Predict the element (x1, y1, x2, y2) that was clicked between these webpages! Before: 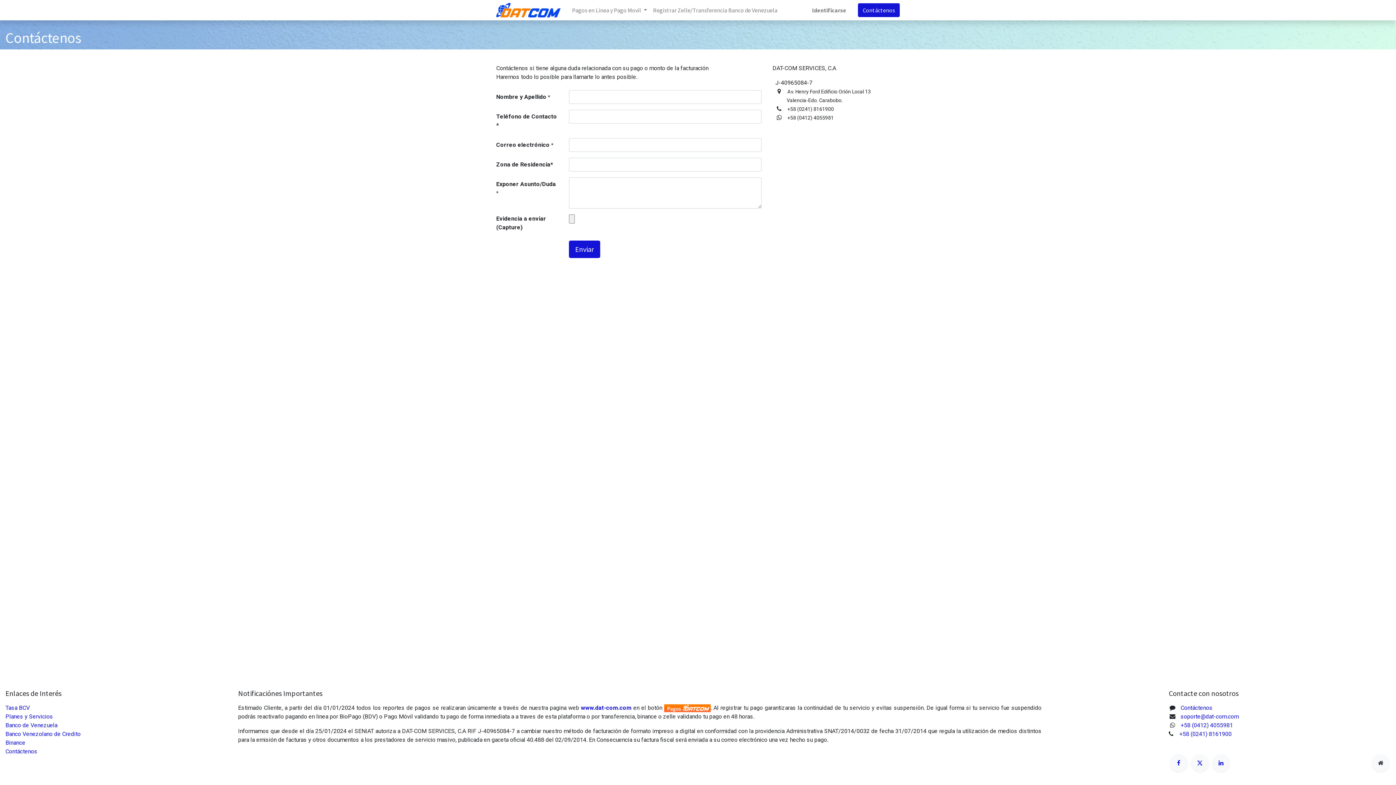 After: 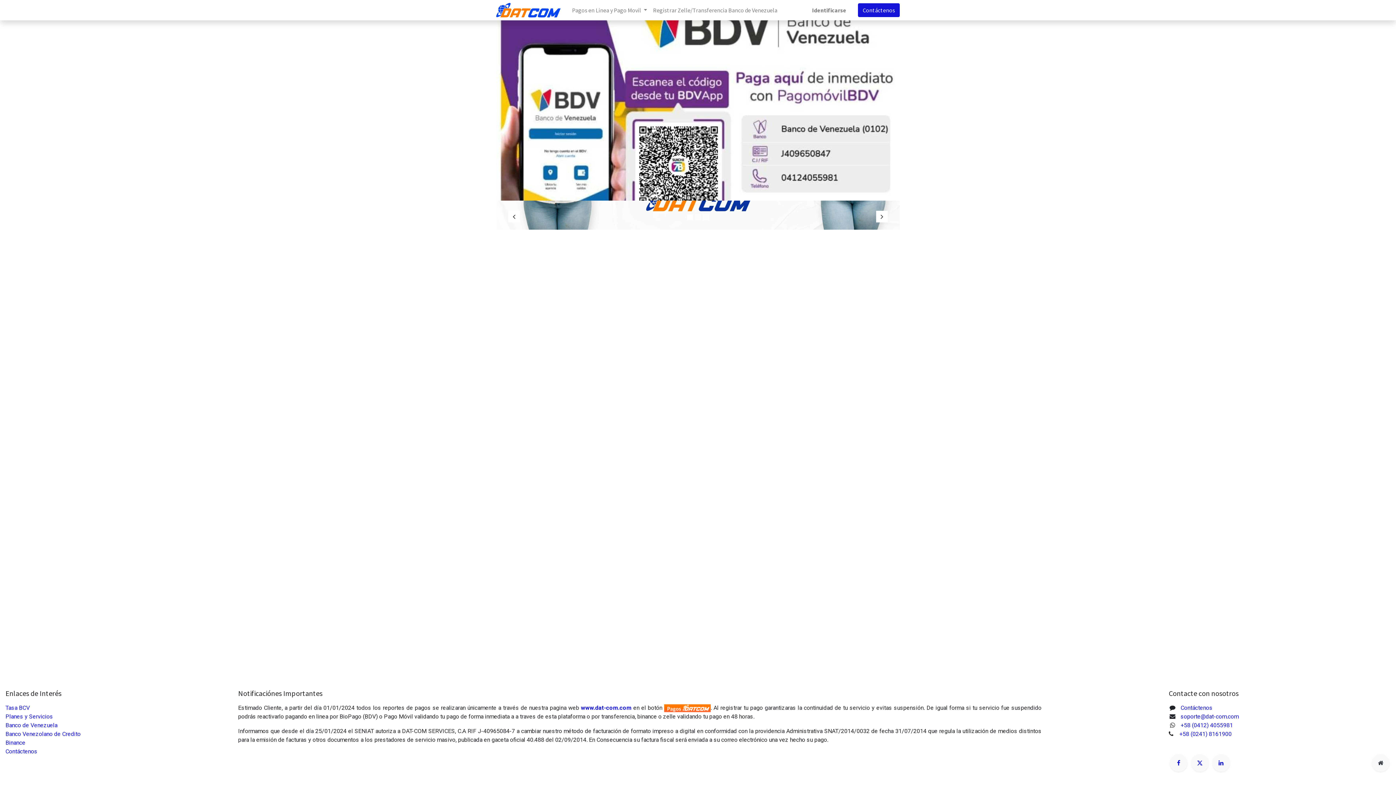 Action: bbox: (496, 2, 560, 17)